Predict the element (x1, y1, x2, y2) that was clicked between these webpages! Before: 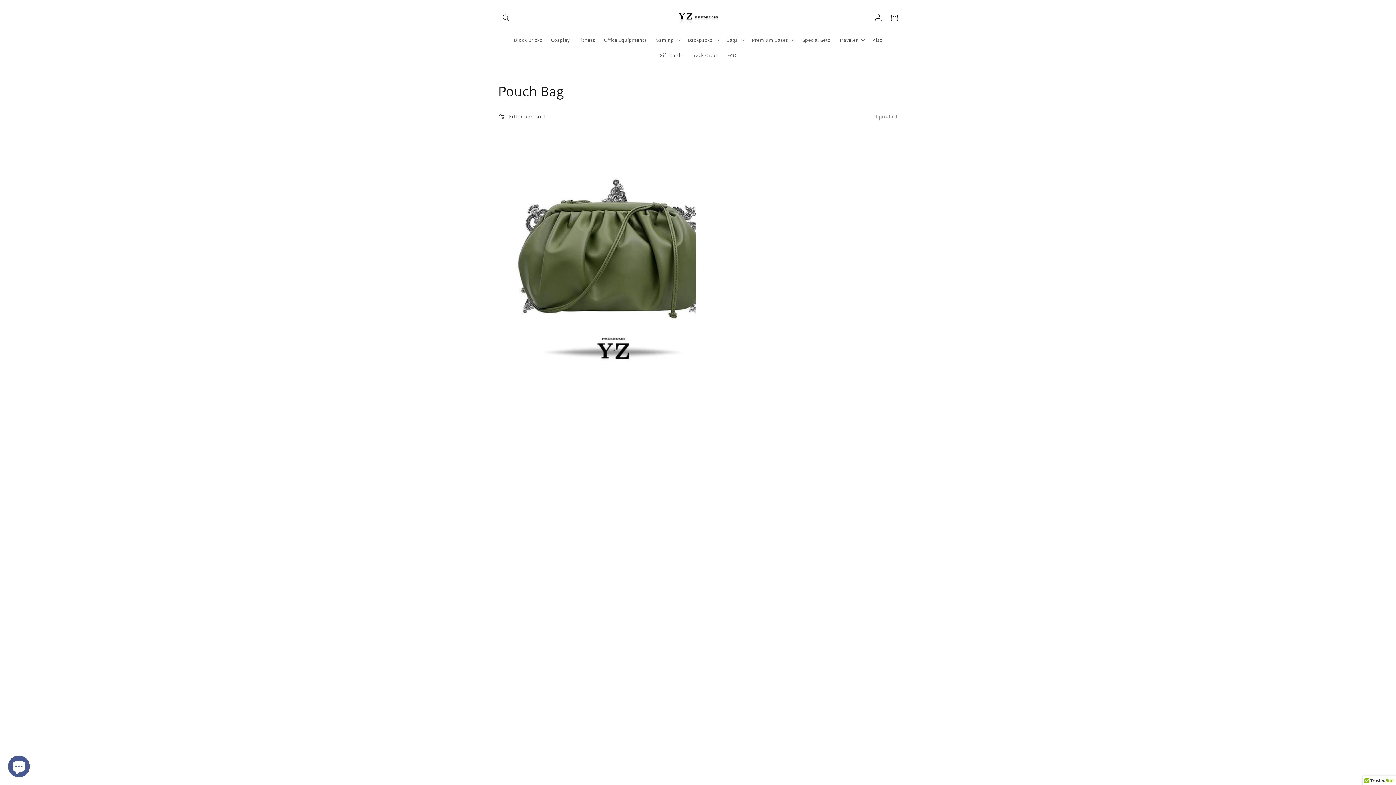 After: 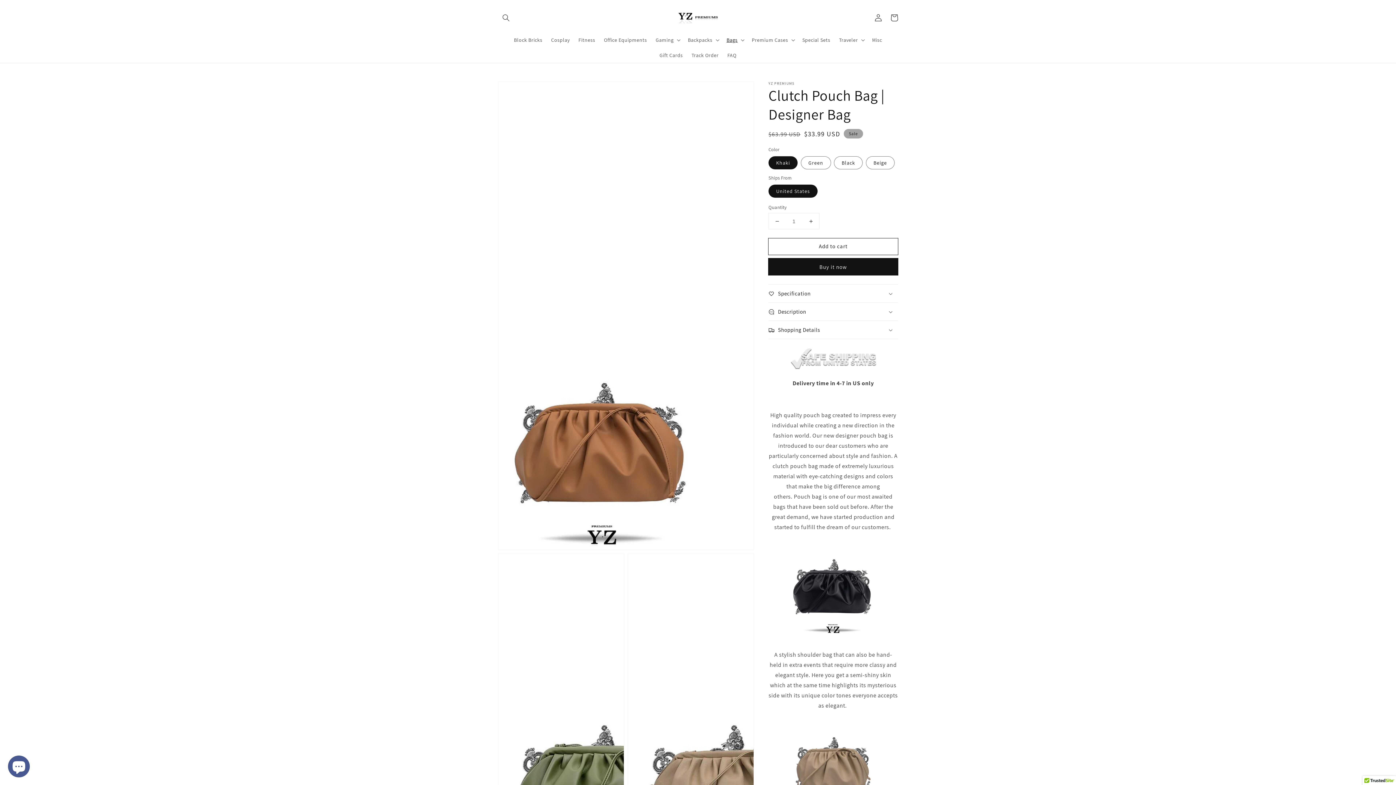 Action: label: Clutch Pouch Bag | Designer Bag
Sale
Clutch Pouch Bag | Designer Bag
Regular price
$63.99 USD
Sale price
$33.99 USD bbox: (498, 128, 696, 868)